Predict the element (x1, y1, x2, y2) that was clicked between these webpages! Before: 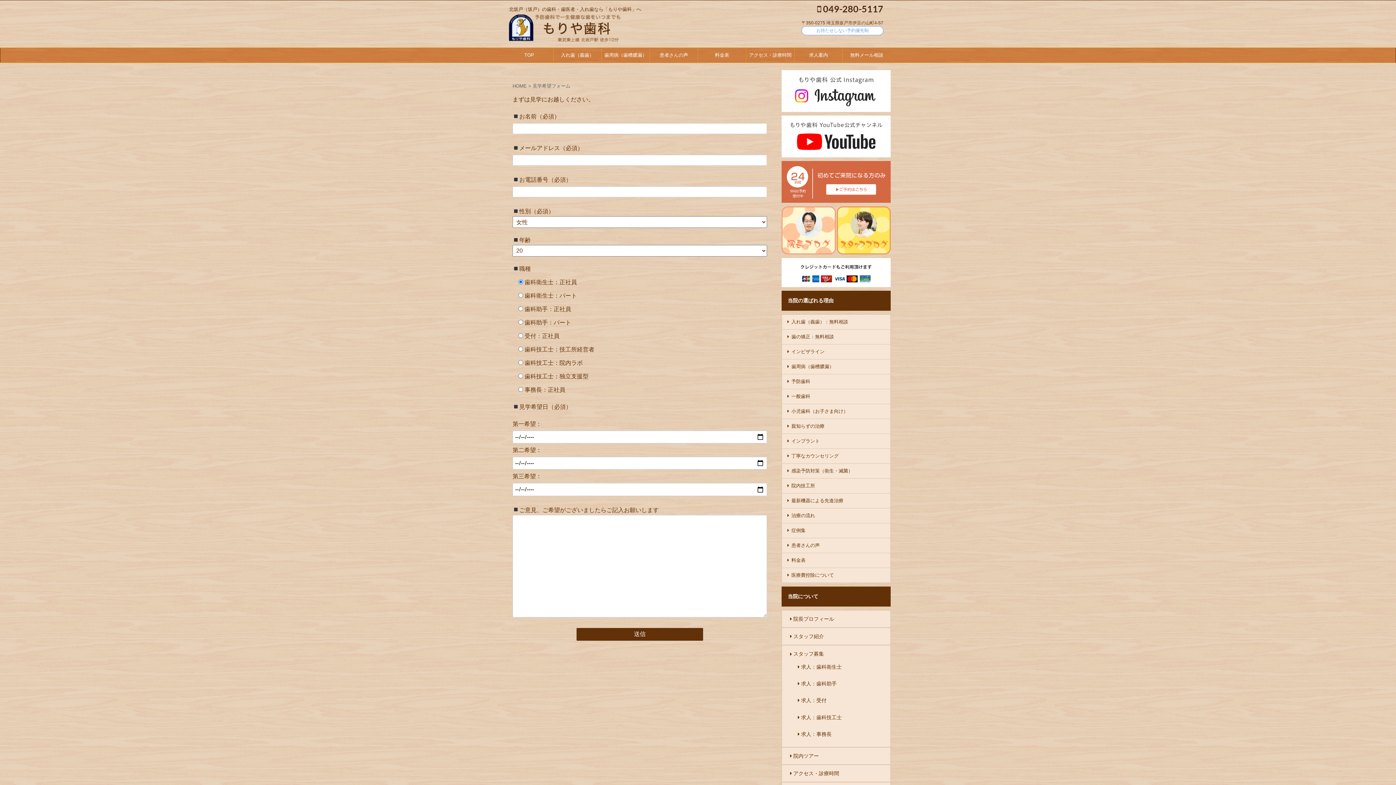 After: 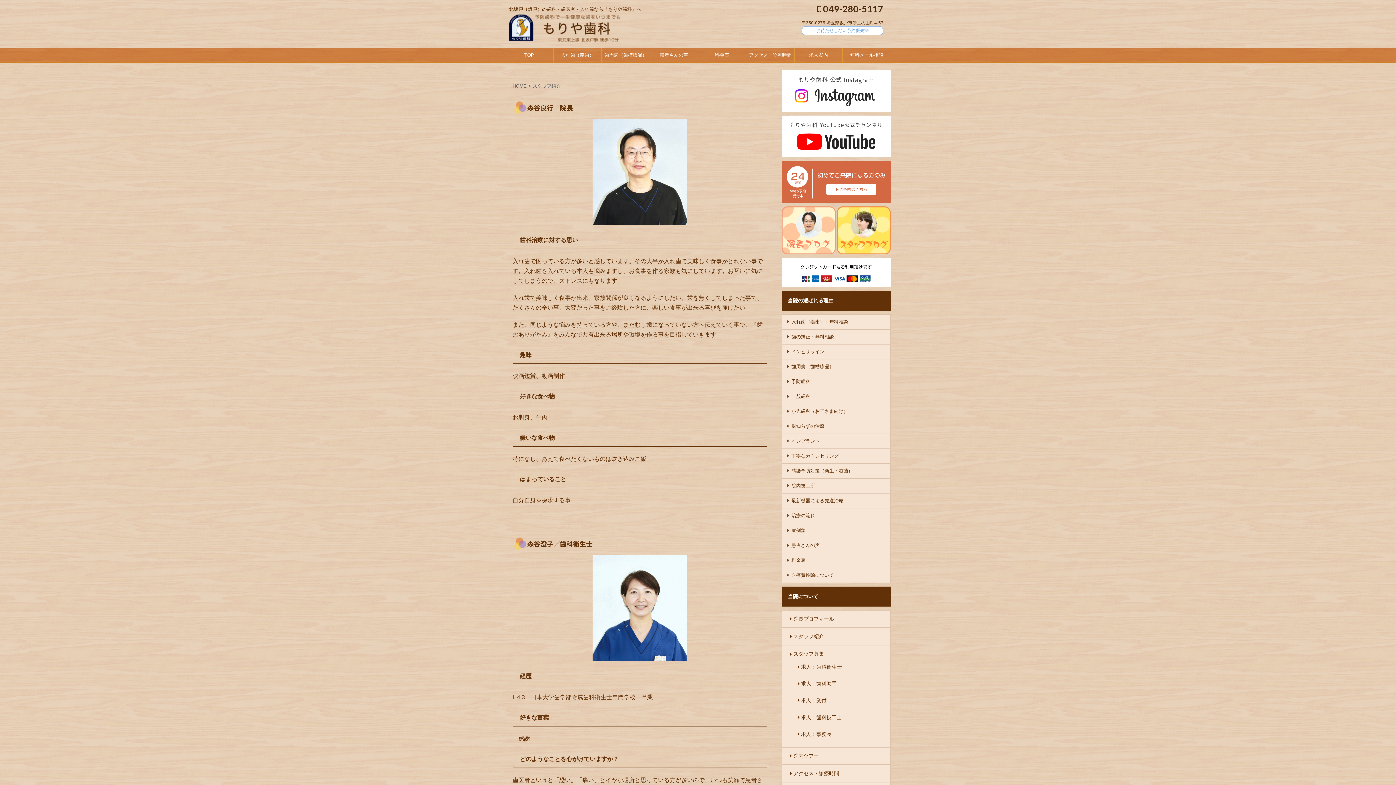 Action: label: スタッフ紹介 bbox: (786, 629, 828, 643)